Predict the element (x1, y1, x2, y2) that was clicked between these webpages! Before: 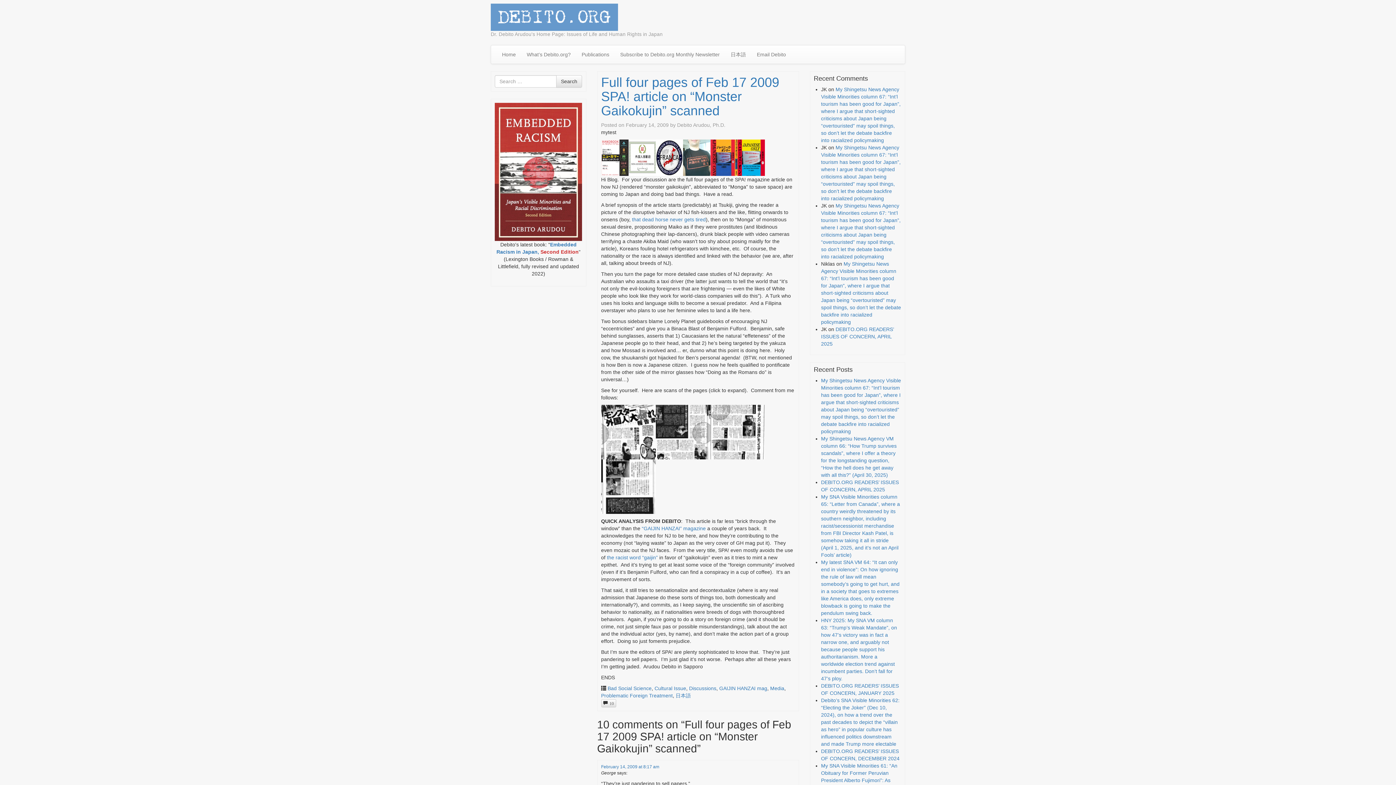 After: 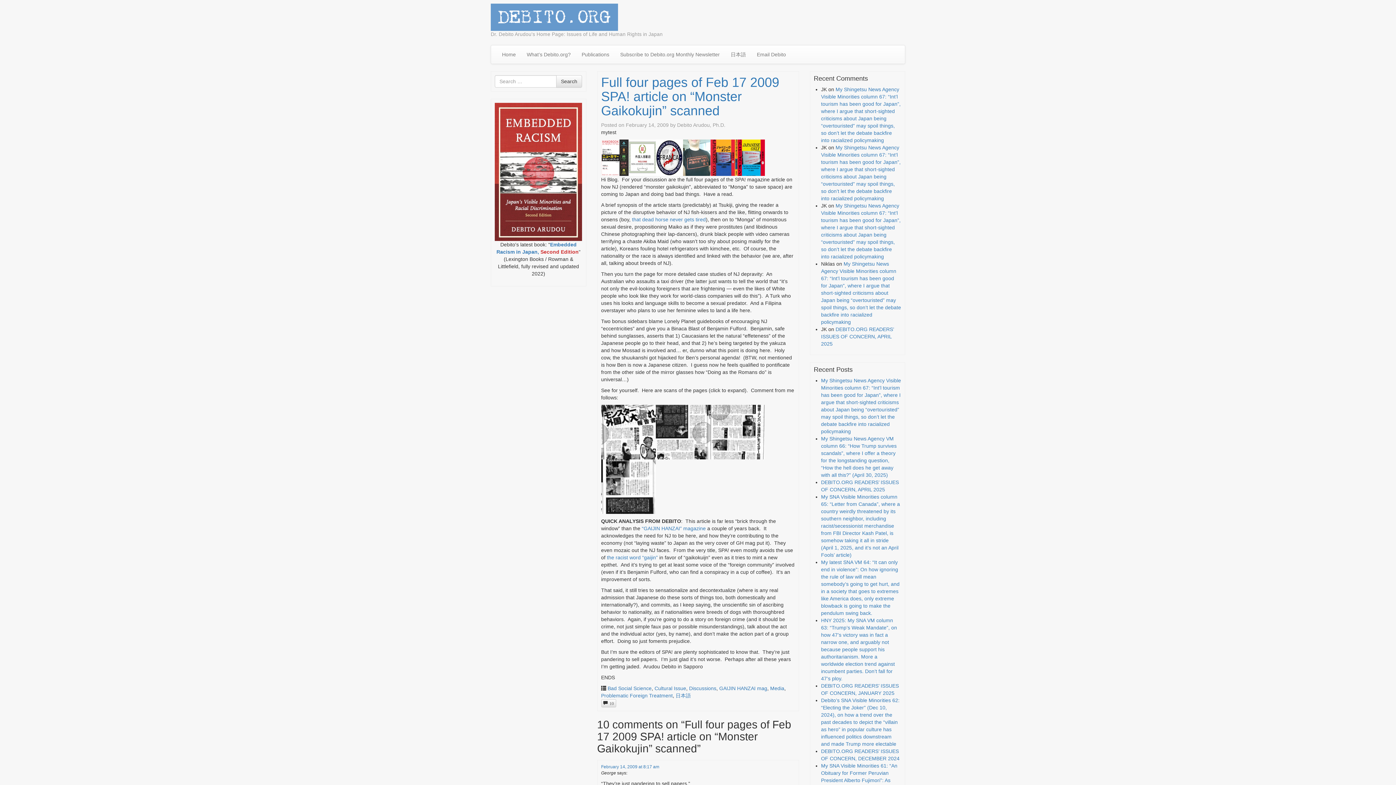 Action: label: Full four pages of Feb 17 2009 SPA! article on “Monster Gaikokujin” scanned bbox: (601, 74, 779, 118)